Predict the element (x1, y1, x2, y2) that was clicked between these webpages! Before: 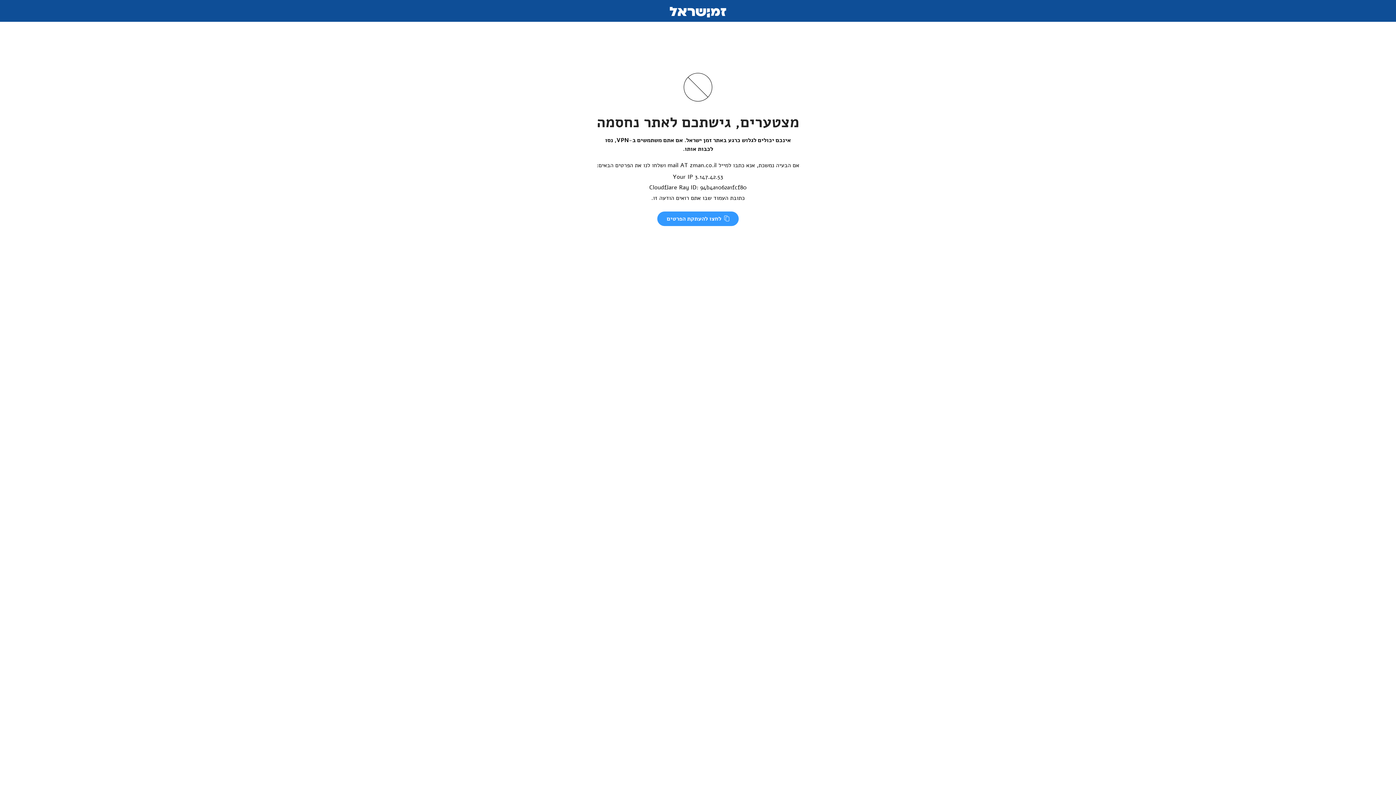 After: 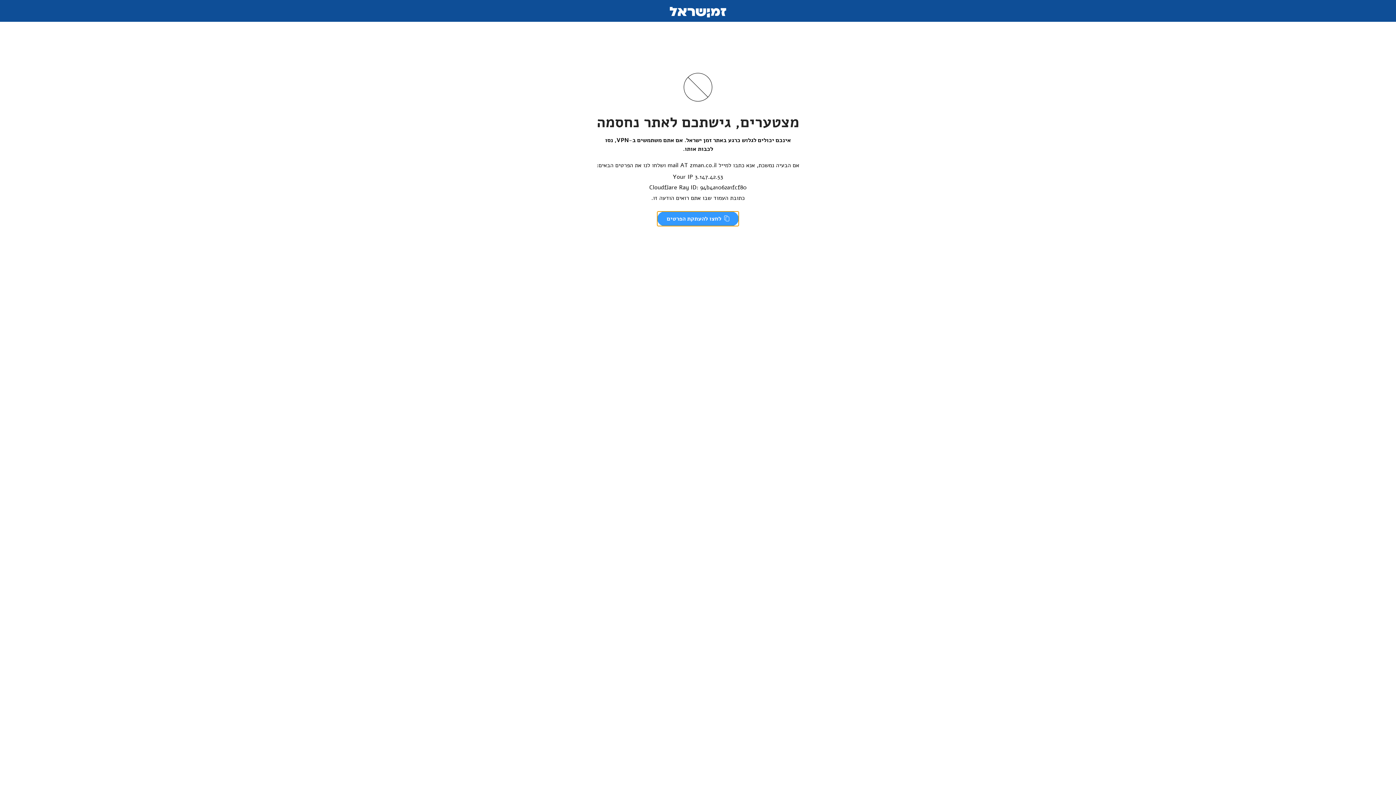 Action: label:  לחצו להעתקת הפרטים bbox: (657, 211, 738, 226)